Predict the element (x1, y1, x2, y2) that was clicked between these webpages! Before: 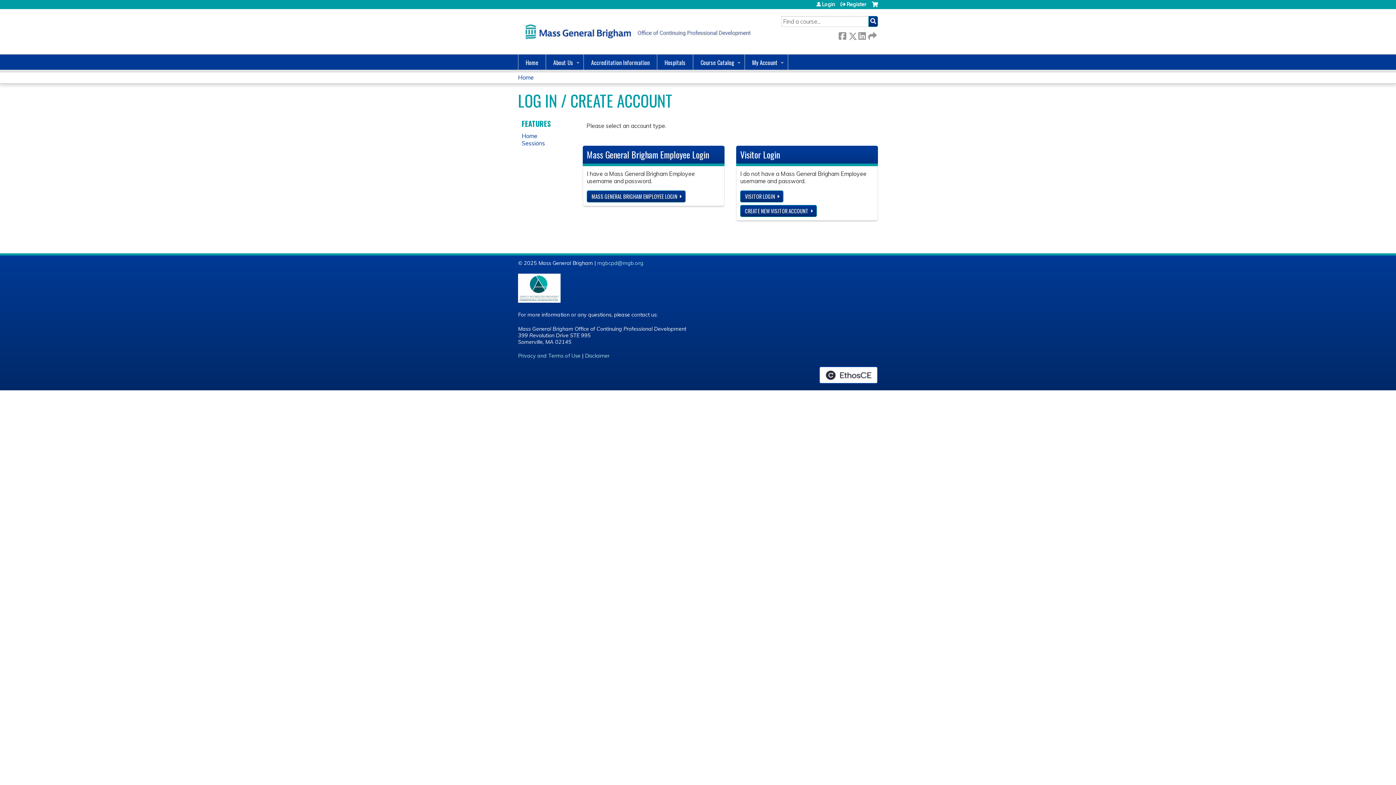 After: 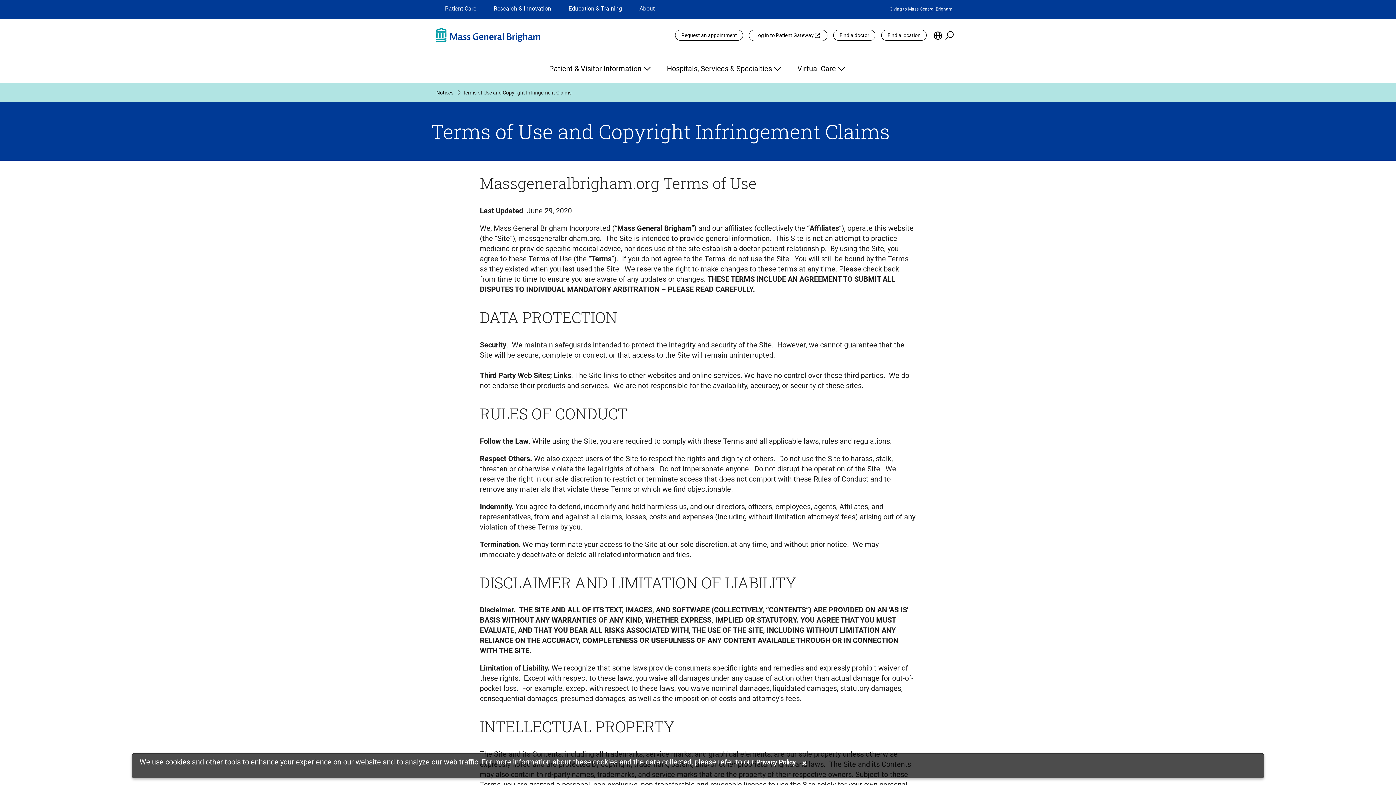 Action: bbox: (585, 352, 609, 359) label: Disclaimer